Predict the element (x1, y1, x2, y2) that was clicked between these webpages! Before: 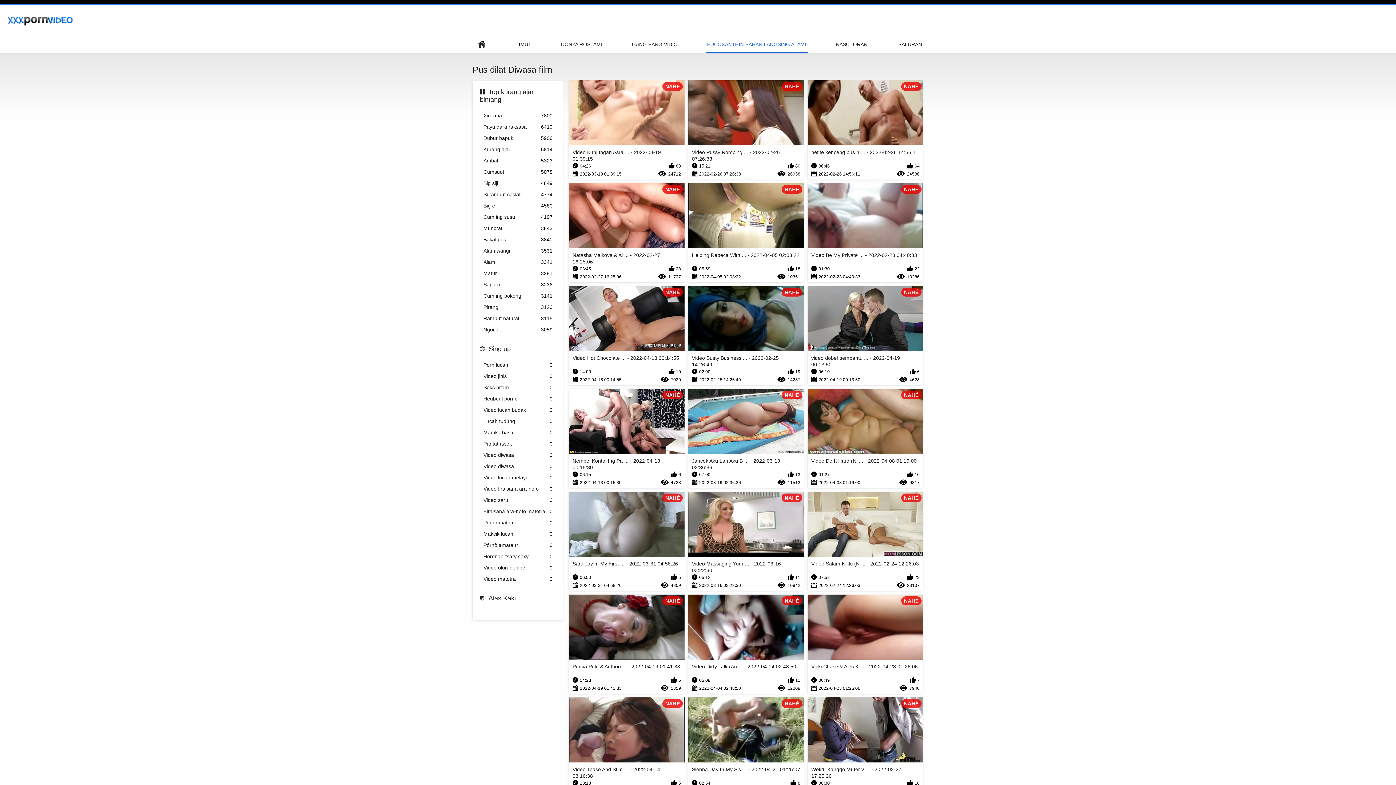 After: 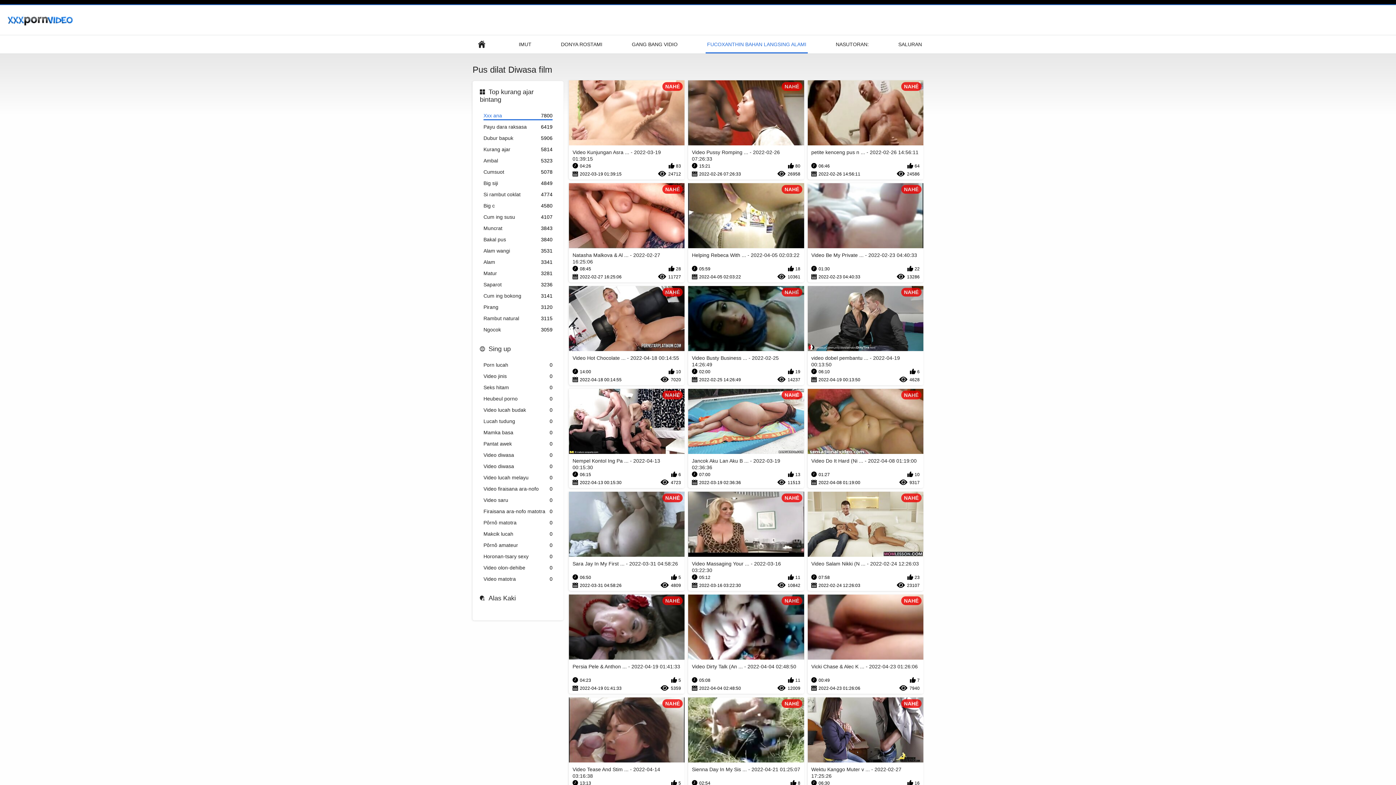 Action: label: Xxx ana
7800 bbox: (483, 112, 552, 120)